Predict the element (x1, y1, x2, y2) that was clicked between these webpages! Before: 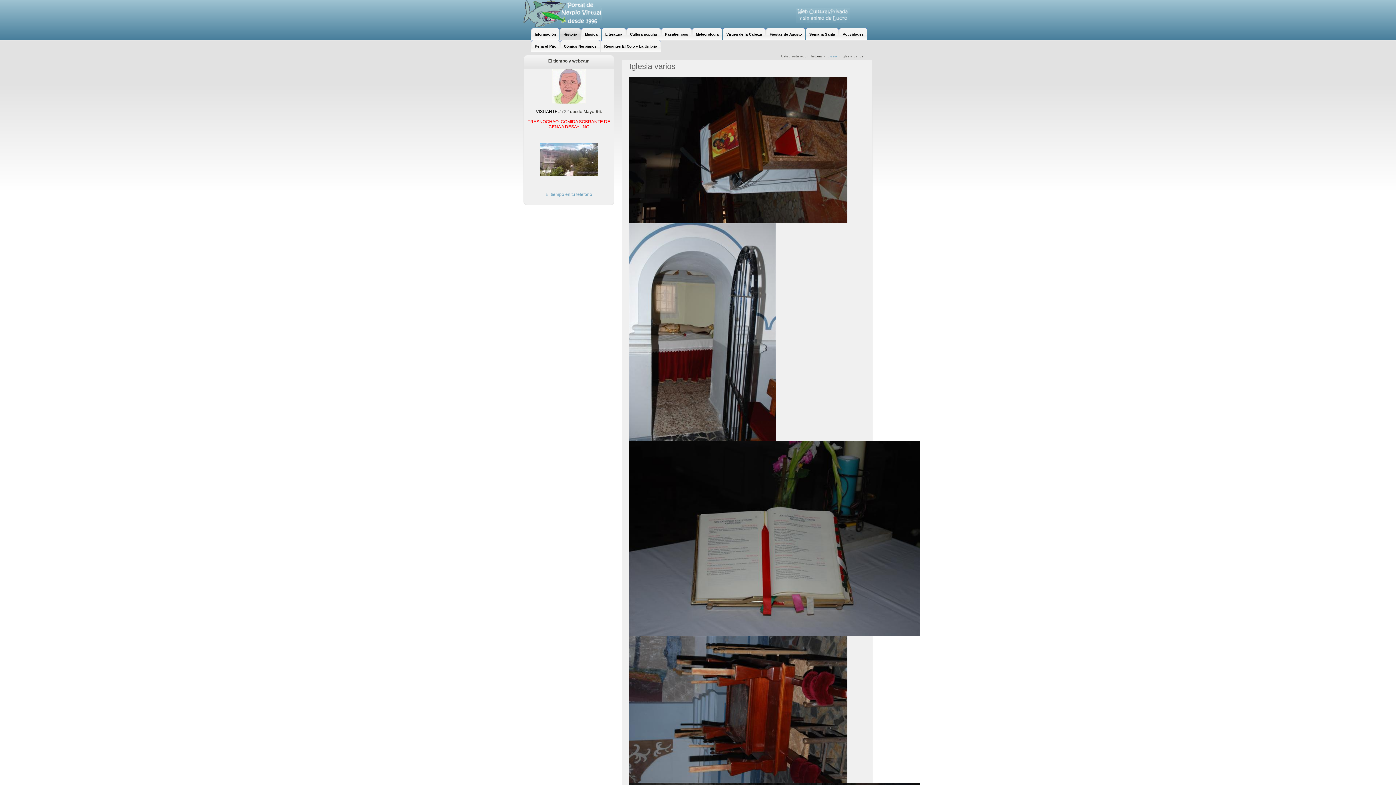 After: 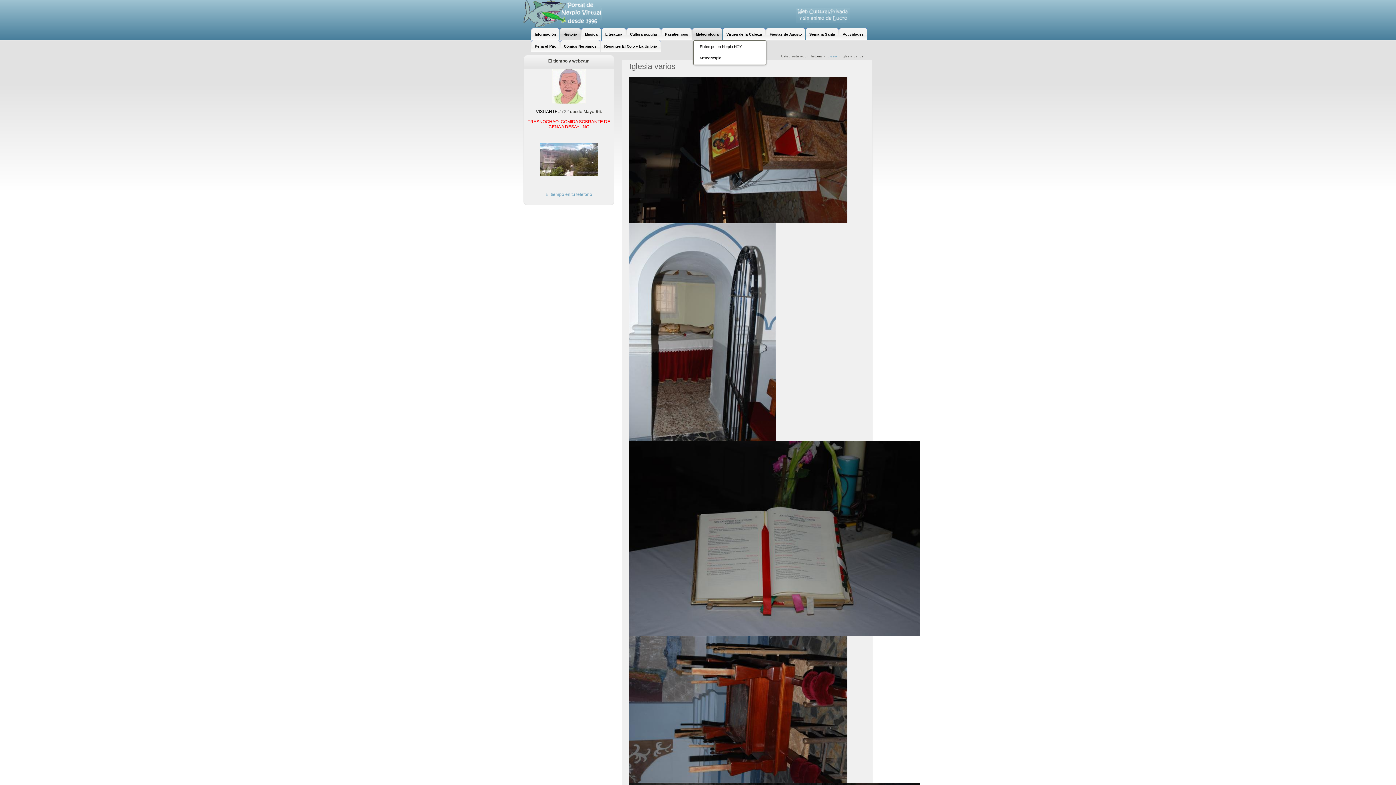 Action: bbox: (692, 28, 722, 40) label: Meteorología